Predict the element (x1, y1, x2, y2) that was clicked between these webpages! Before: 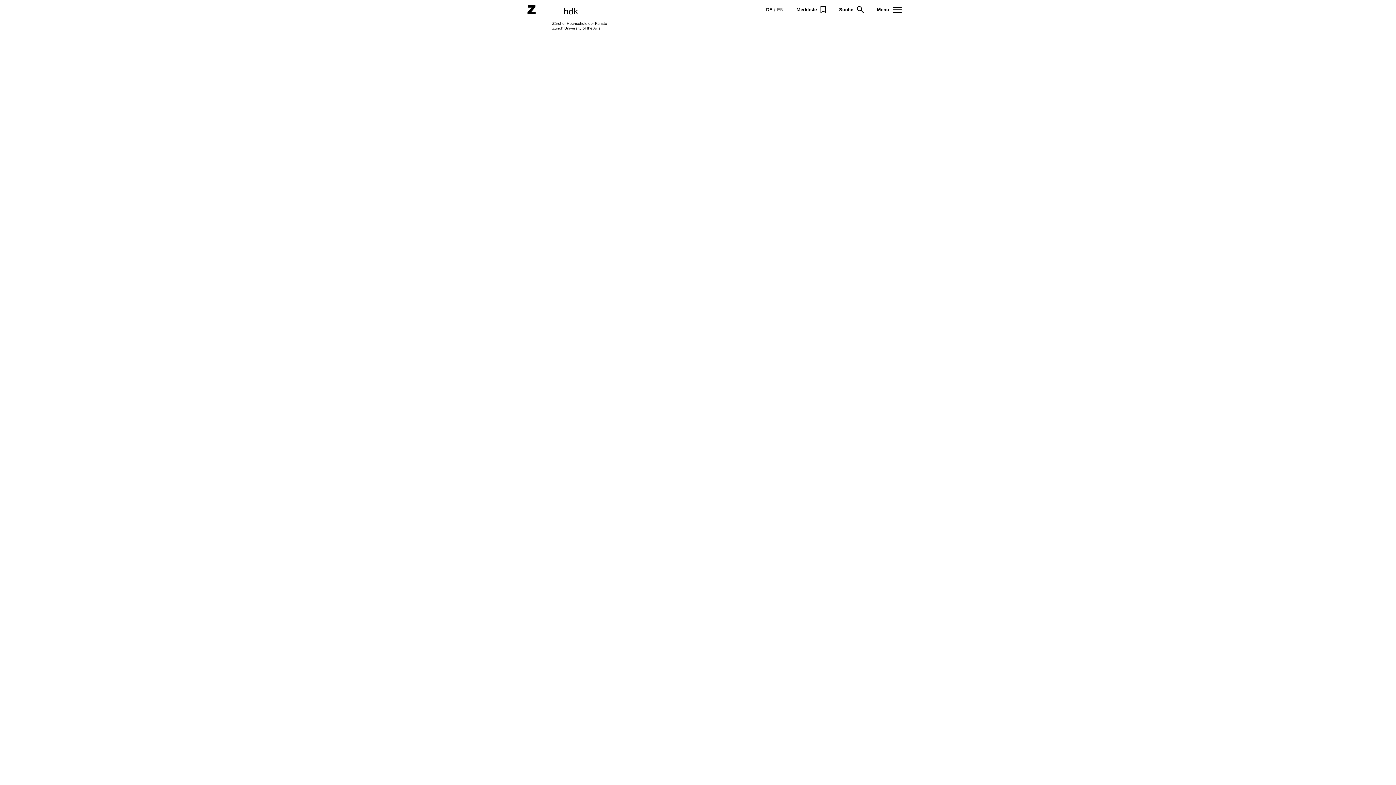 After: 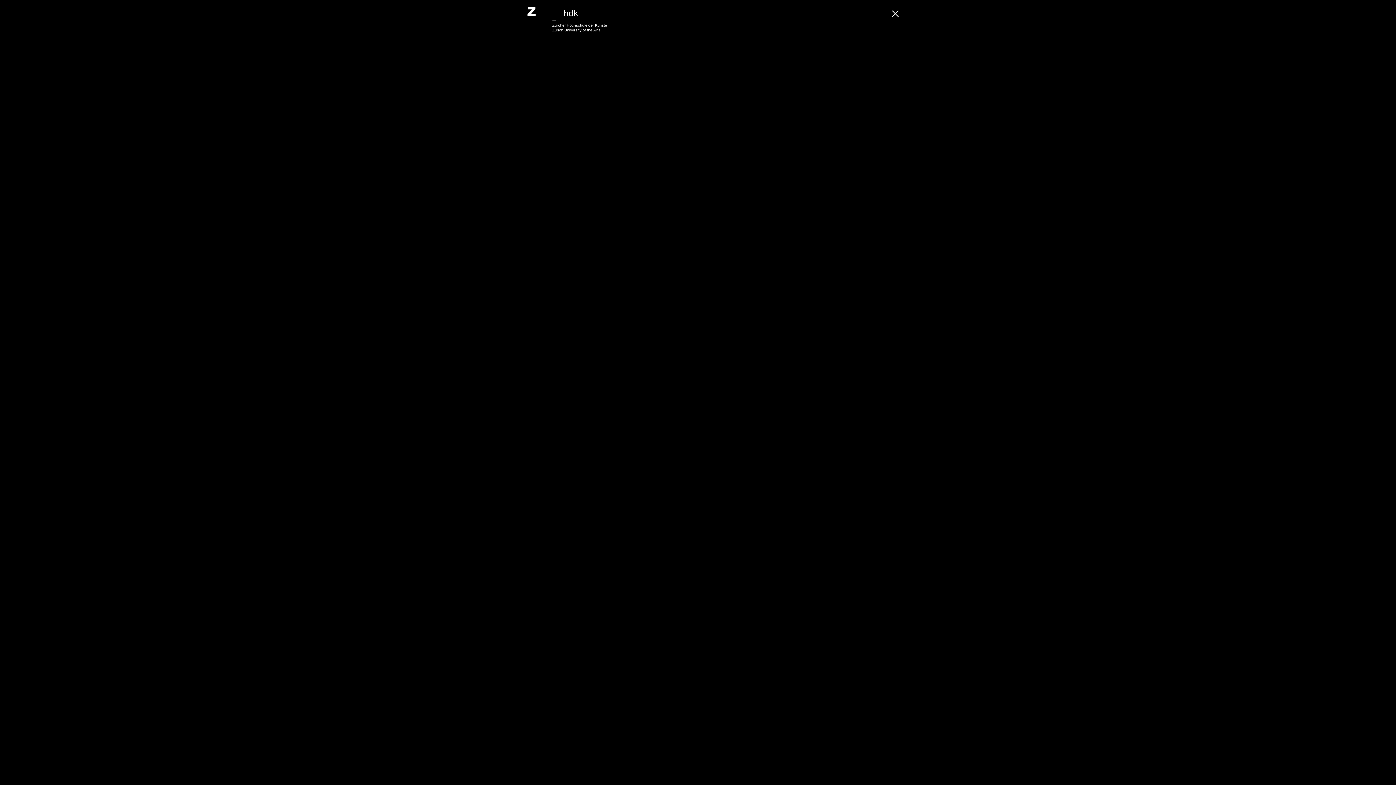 Action: bbox: (877, 7, 901, 12) label: Menü
Menü